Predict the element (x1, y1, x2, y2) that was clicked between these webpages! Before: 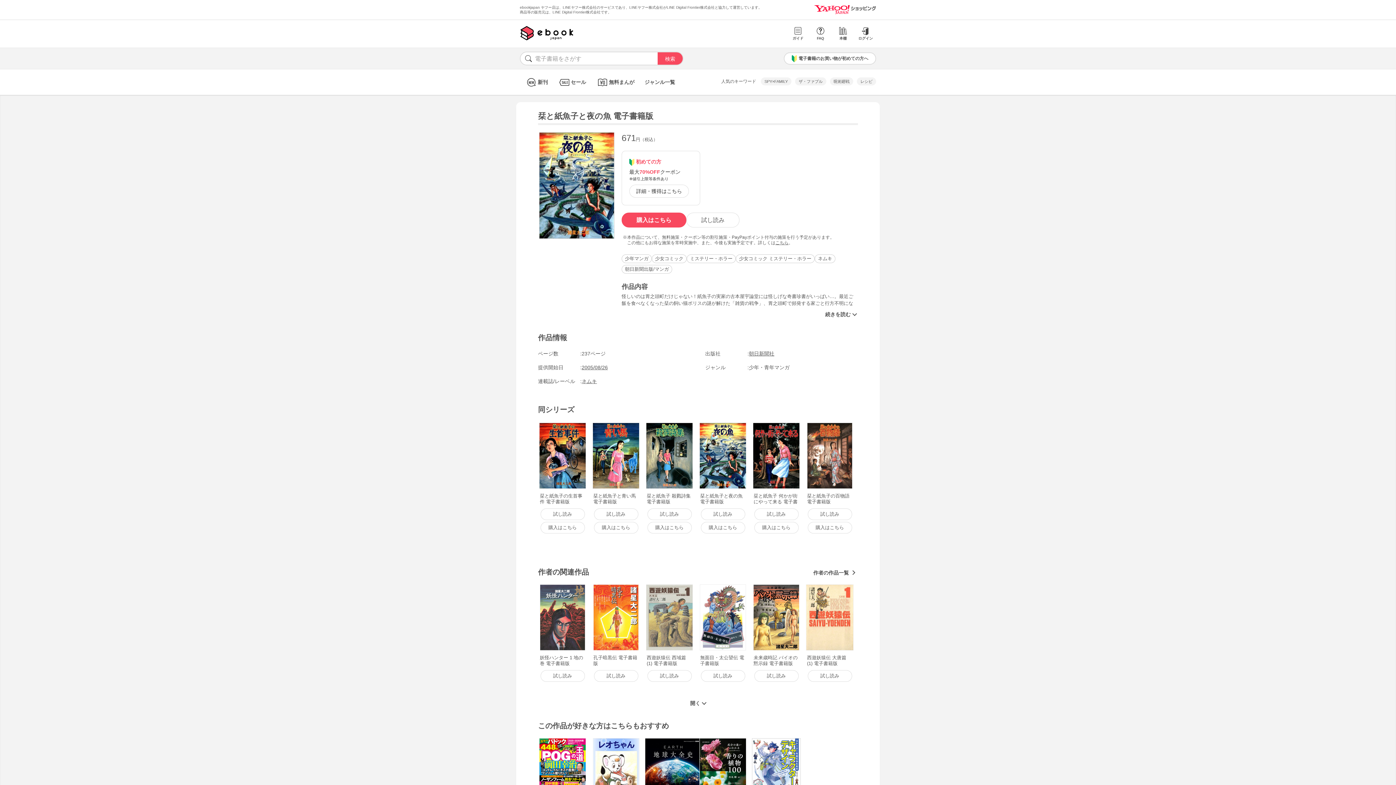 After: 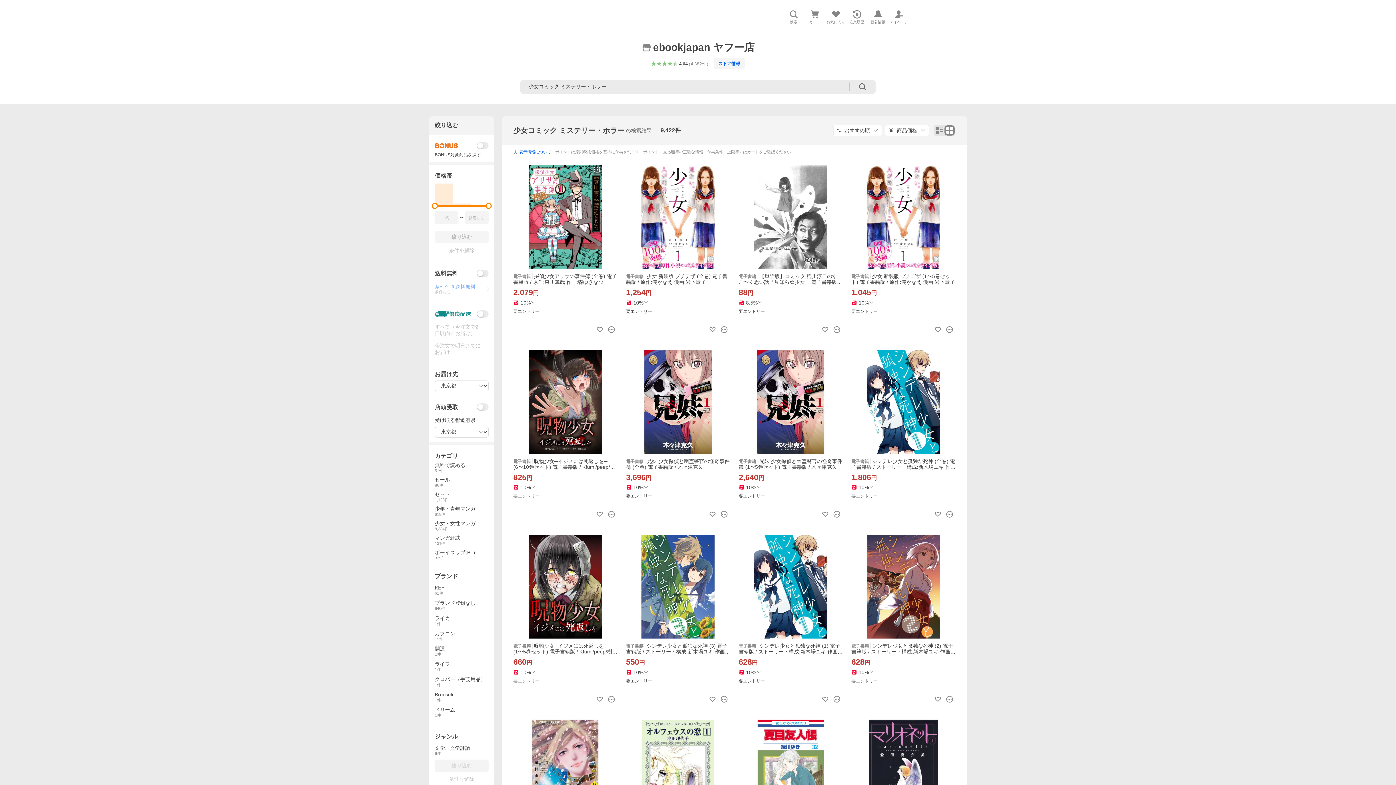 Action: bbox: (736, 254, 814, 263) label: 少女コミック ミステリー・ホラー